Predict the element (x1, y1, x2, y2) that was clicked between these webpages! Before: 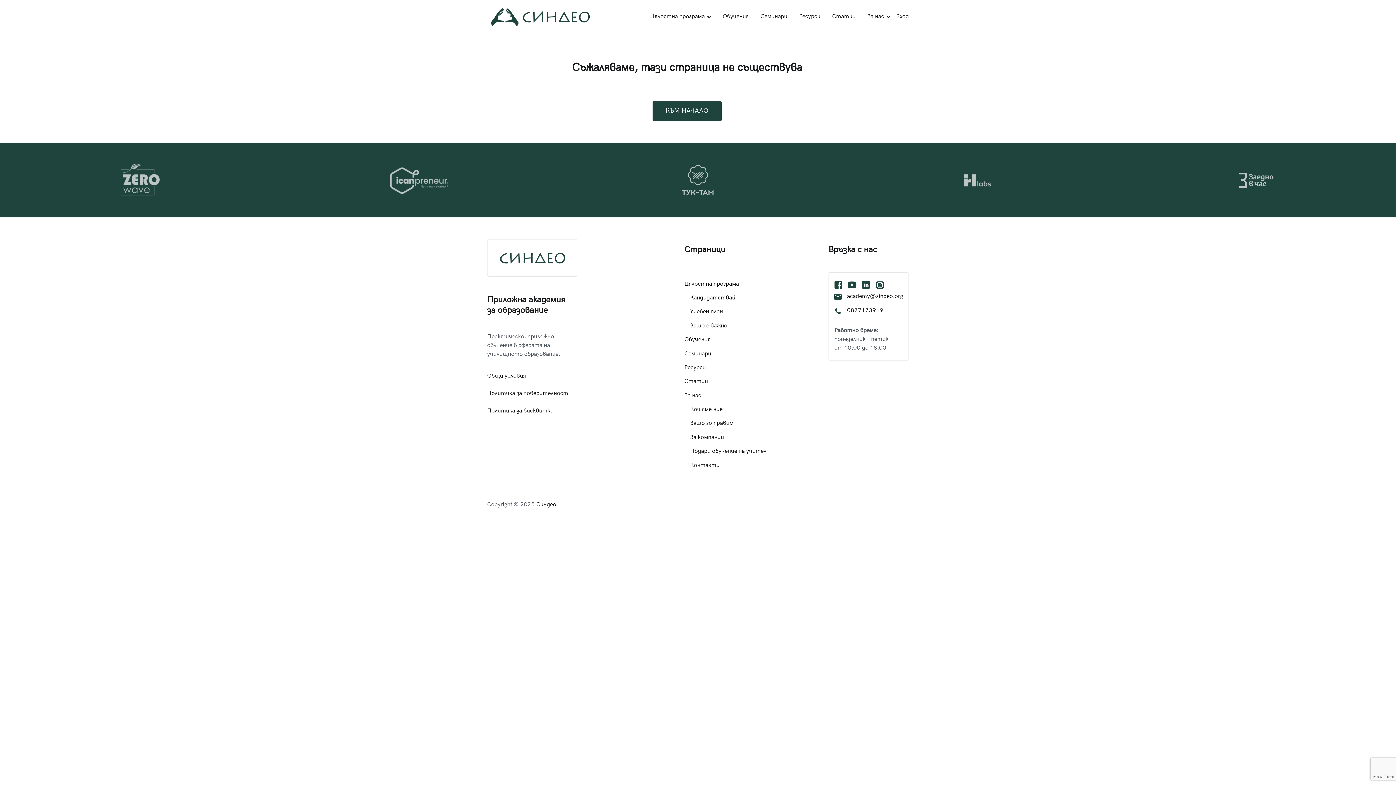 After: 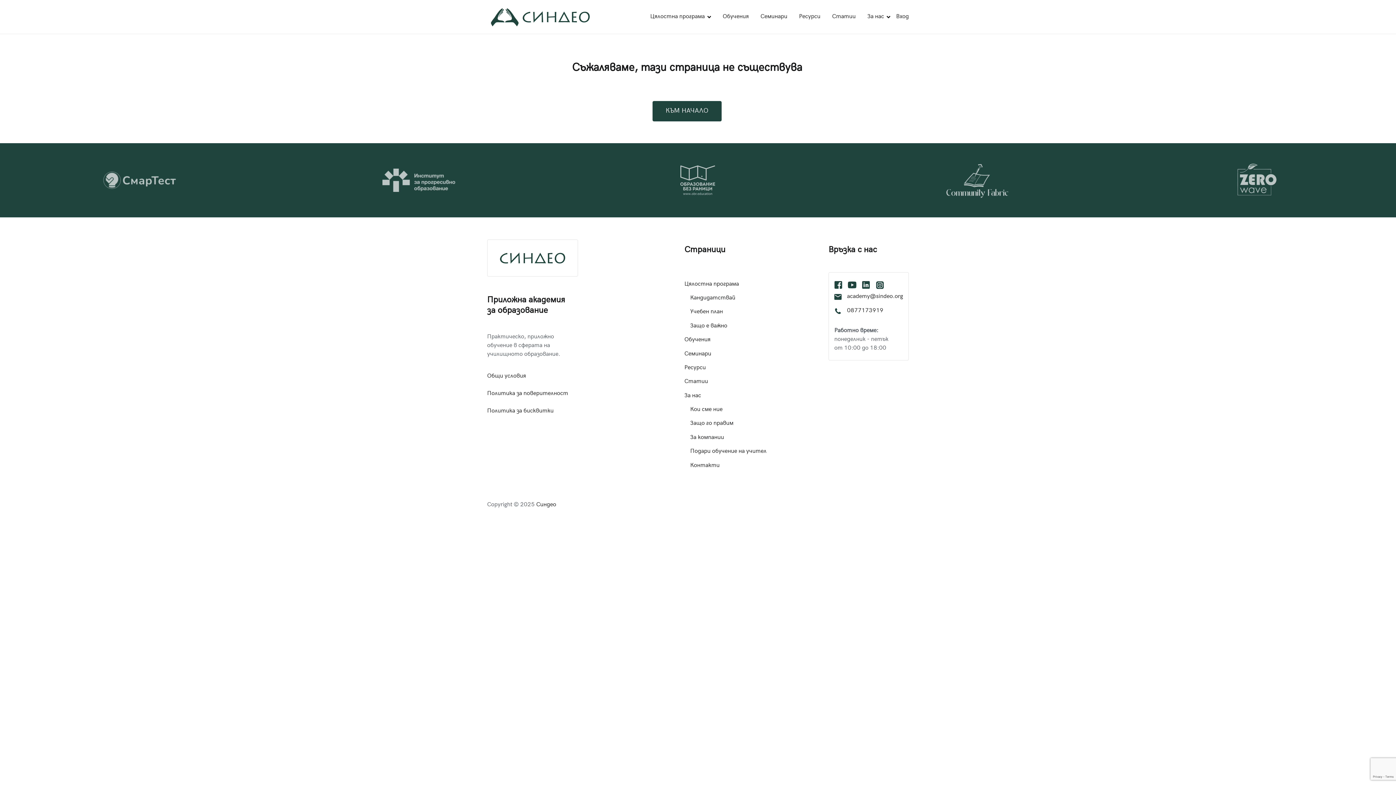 Action: label: Страници bbox: (684, 239, 775, 259)